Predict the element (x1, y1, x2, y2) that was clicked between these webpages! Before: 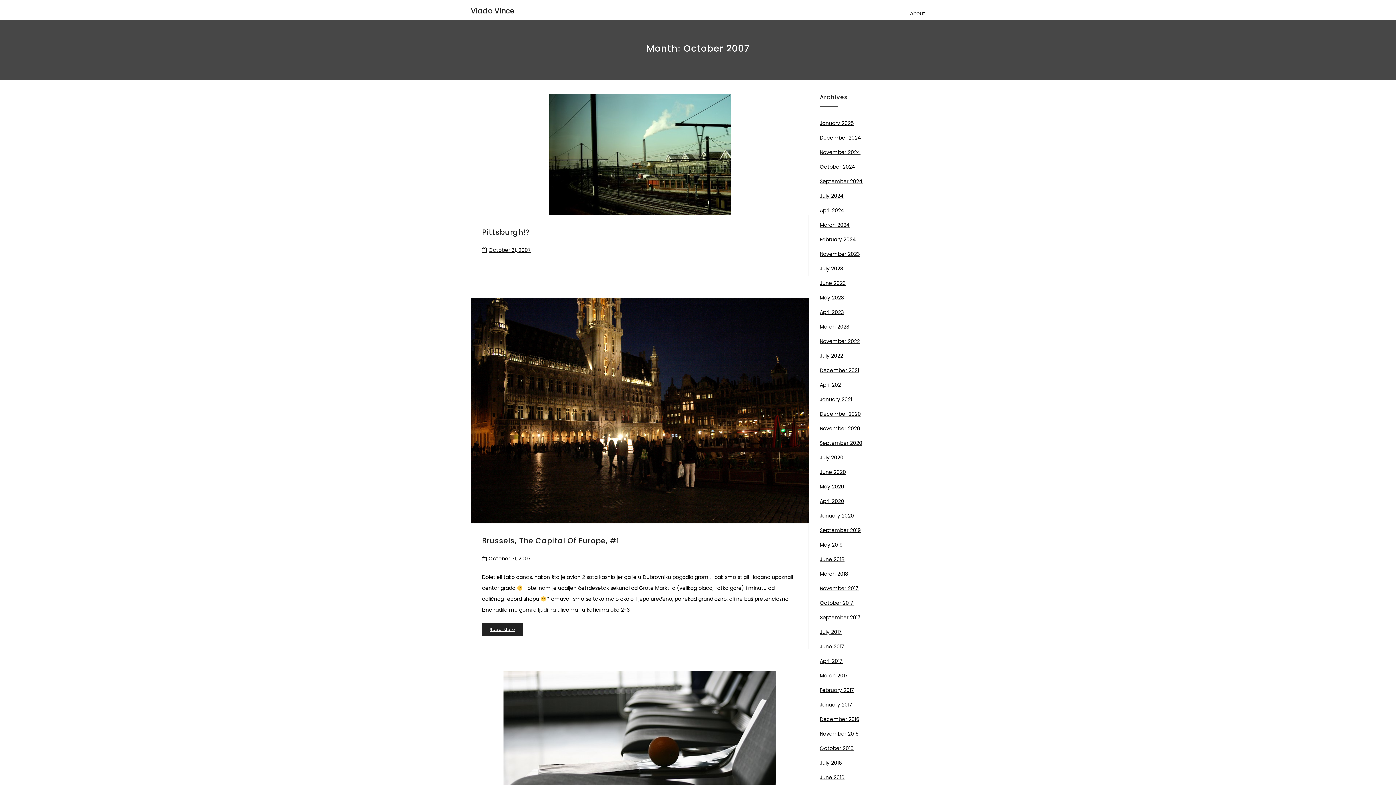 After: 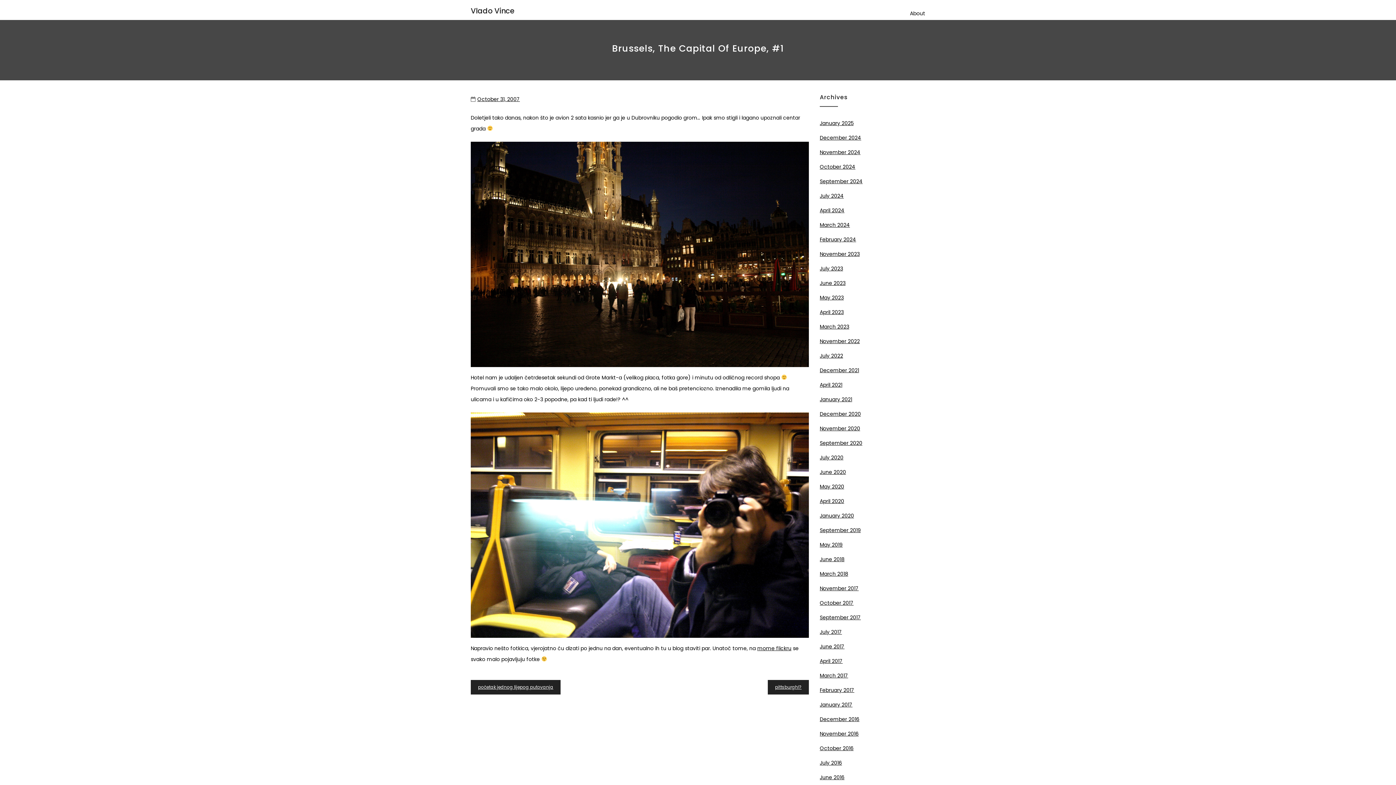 Action: bbox: (470, 298, 809, 523)